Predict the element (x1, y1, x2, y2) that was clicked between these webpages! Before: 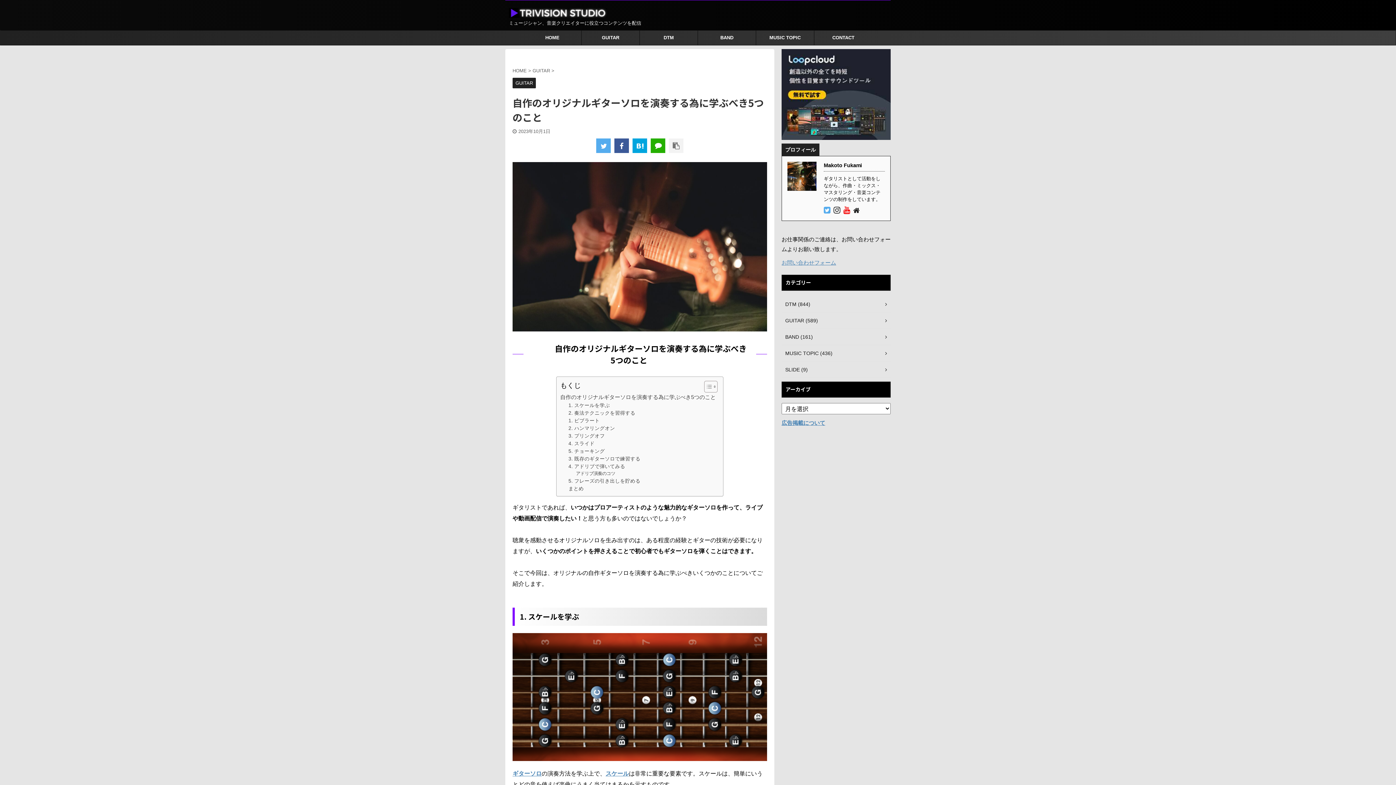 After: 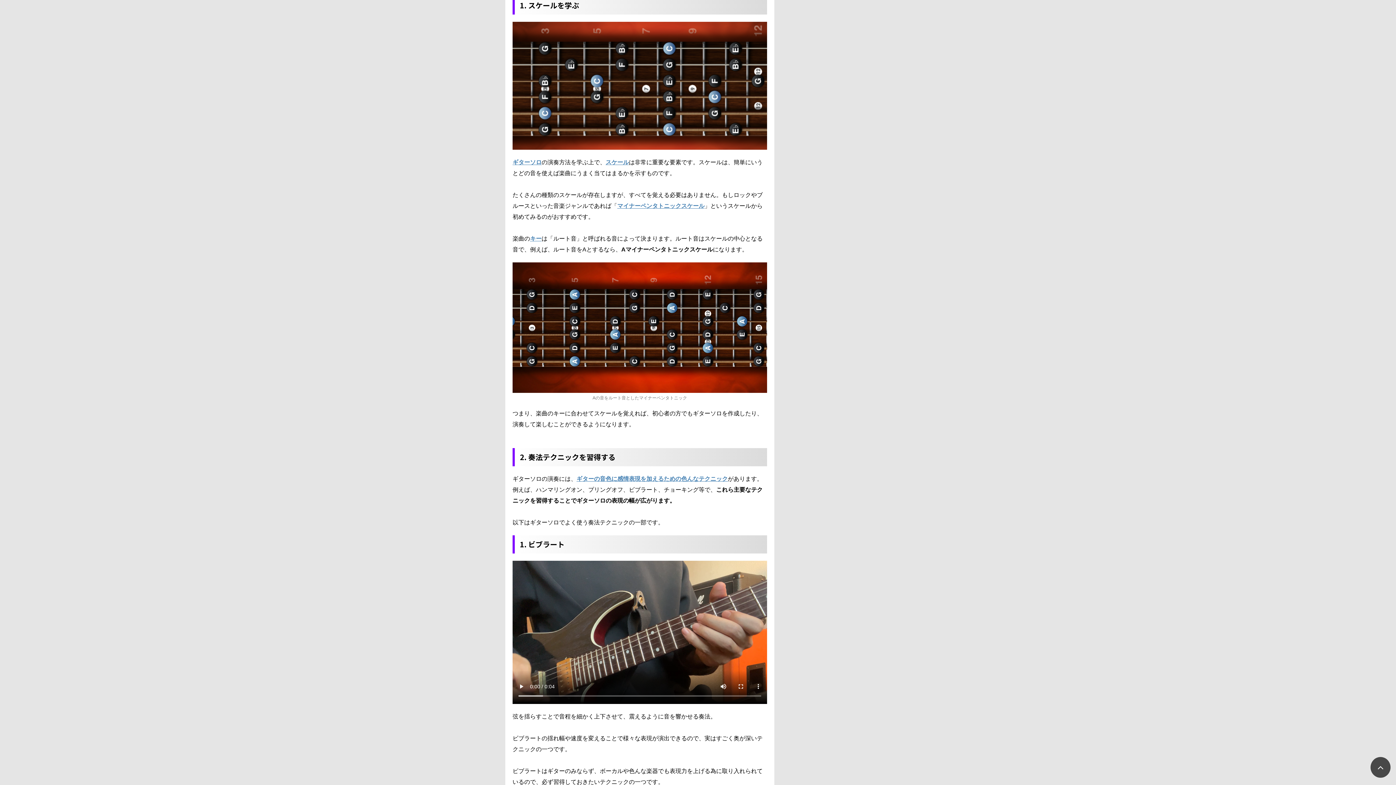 Action: label: 1. スケールを学ぶ bbox: (568, 401, 610, 409)